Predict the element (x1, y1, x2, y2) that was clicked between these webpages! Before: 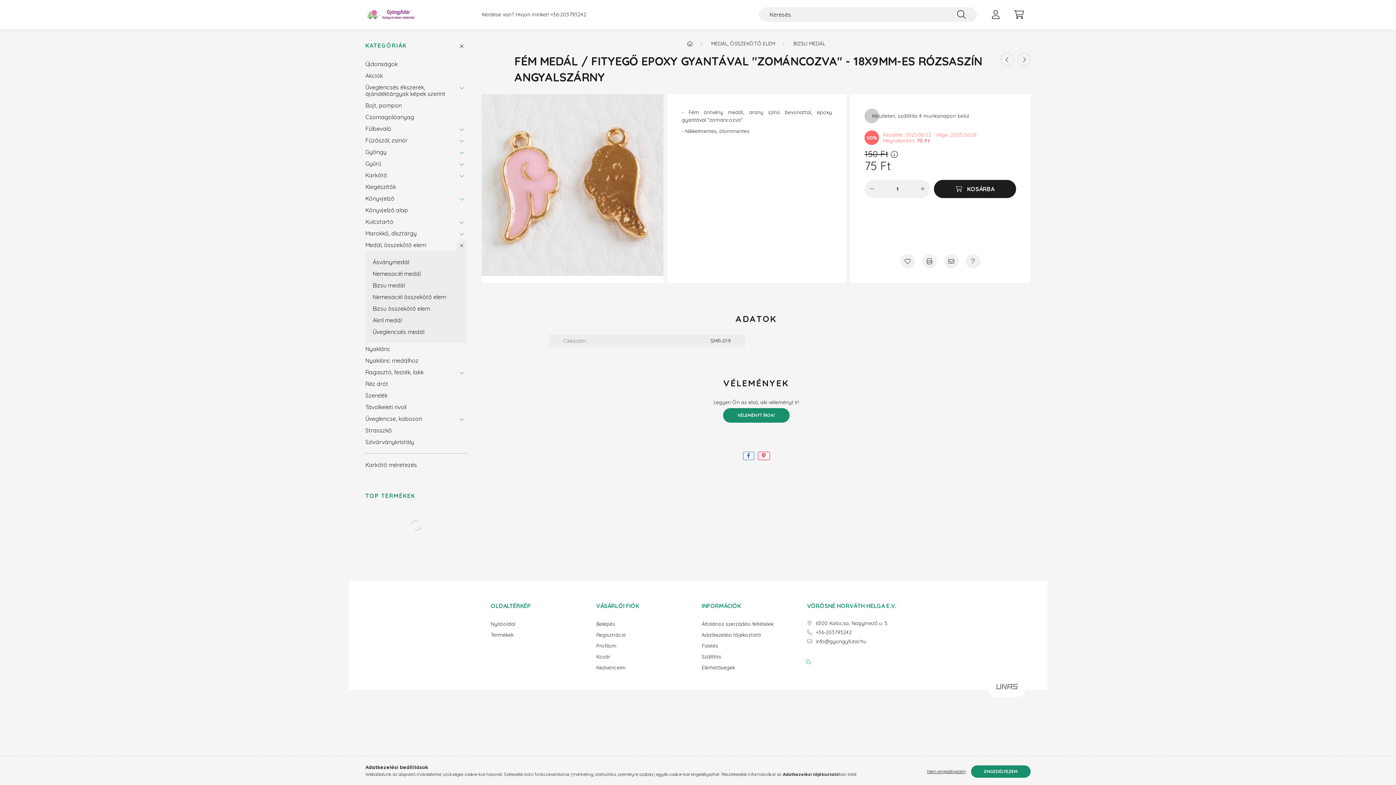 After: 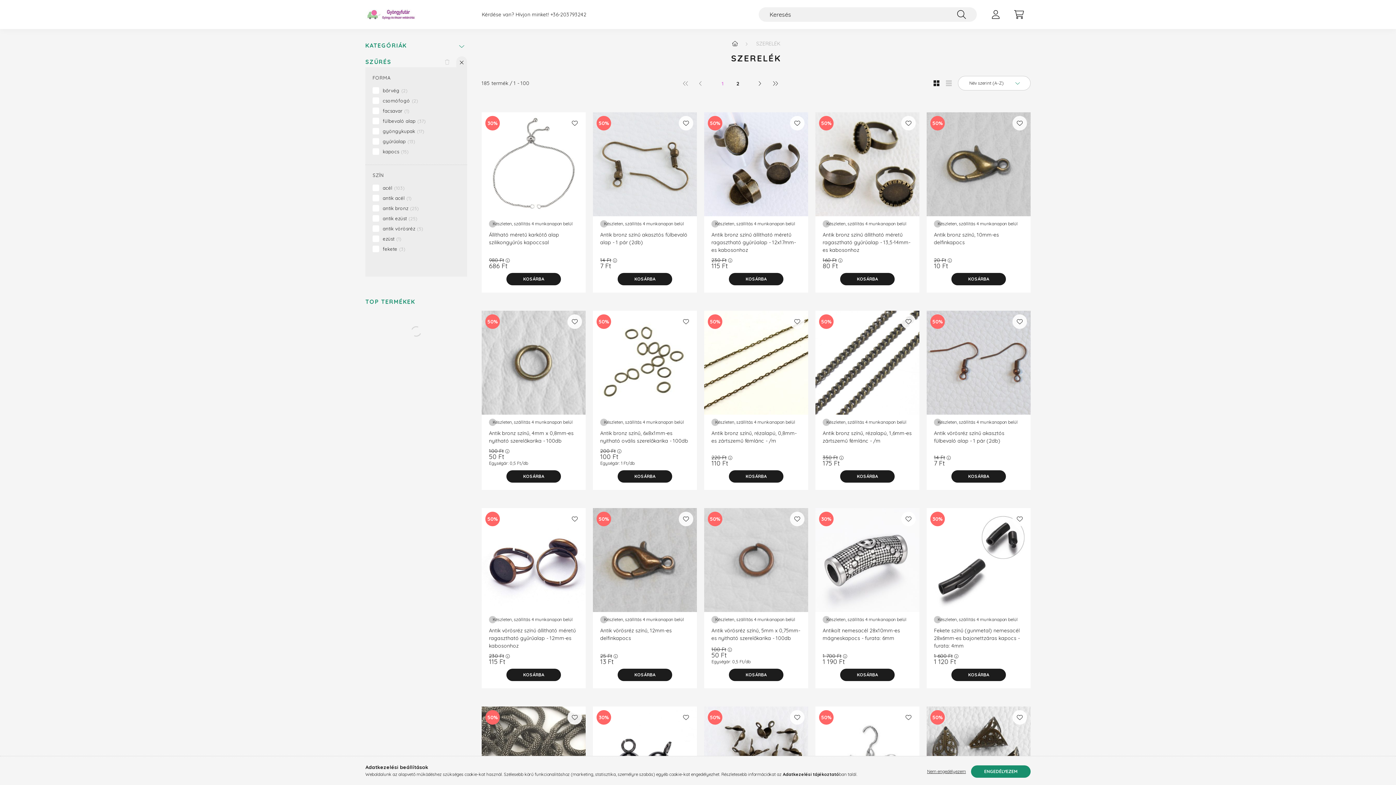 Action: bbox: (365, 389, 463, 401) label: Szerelék